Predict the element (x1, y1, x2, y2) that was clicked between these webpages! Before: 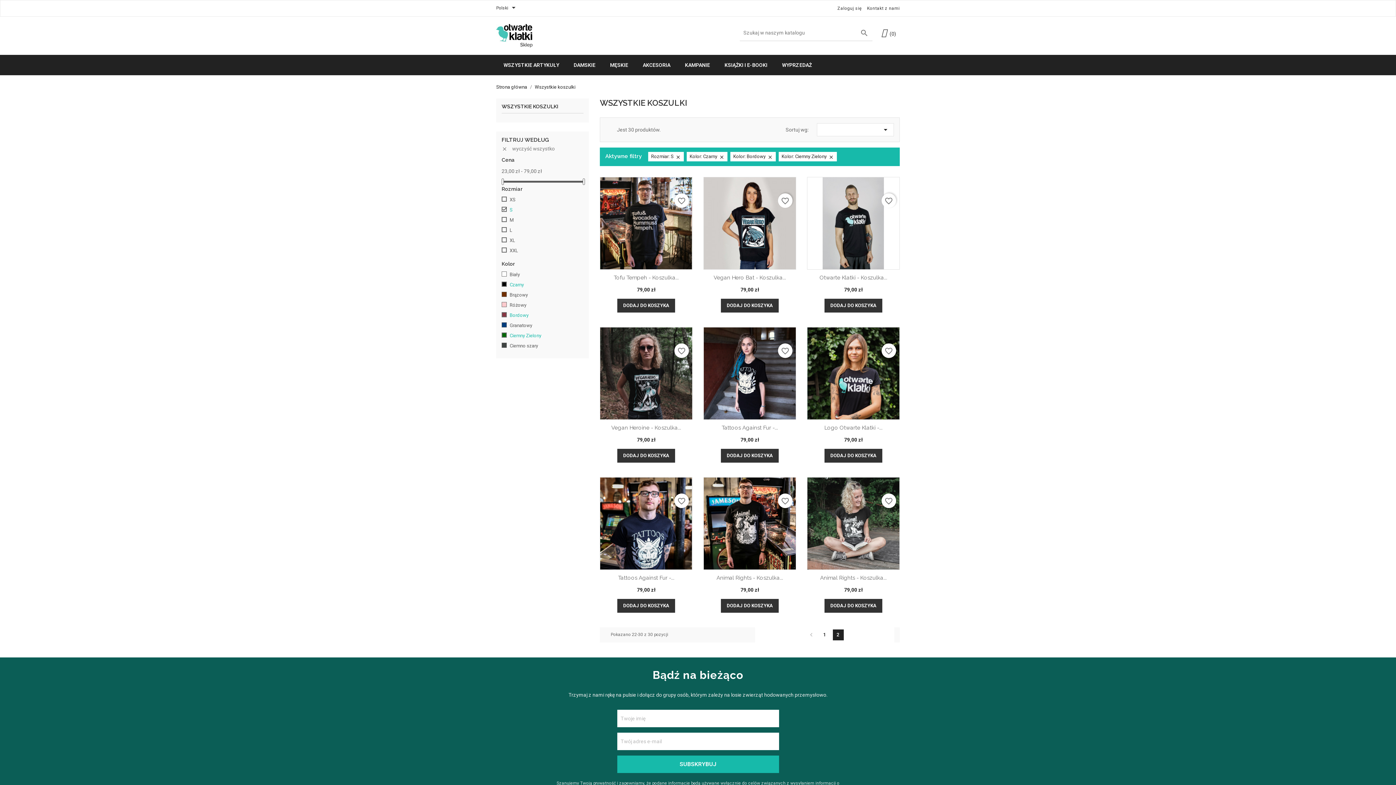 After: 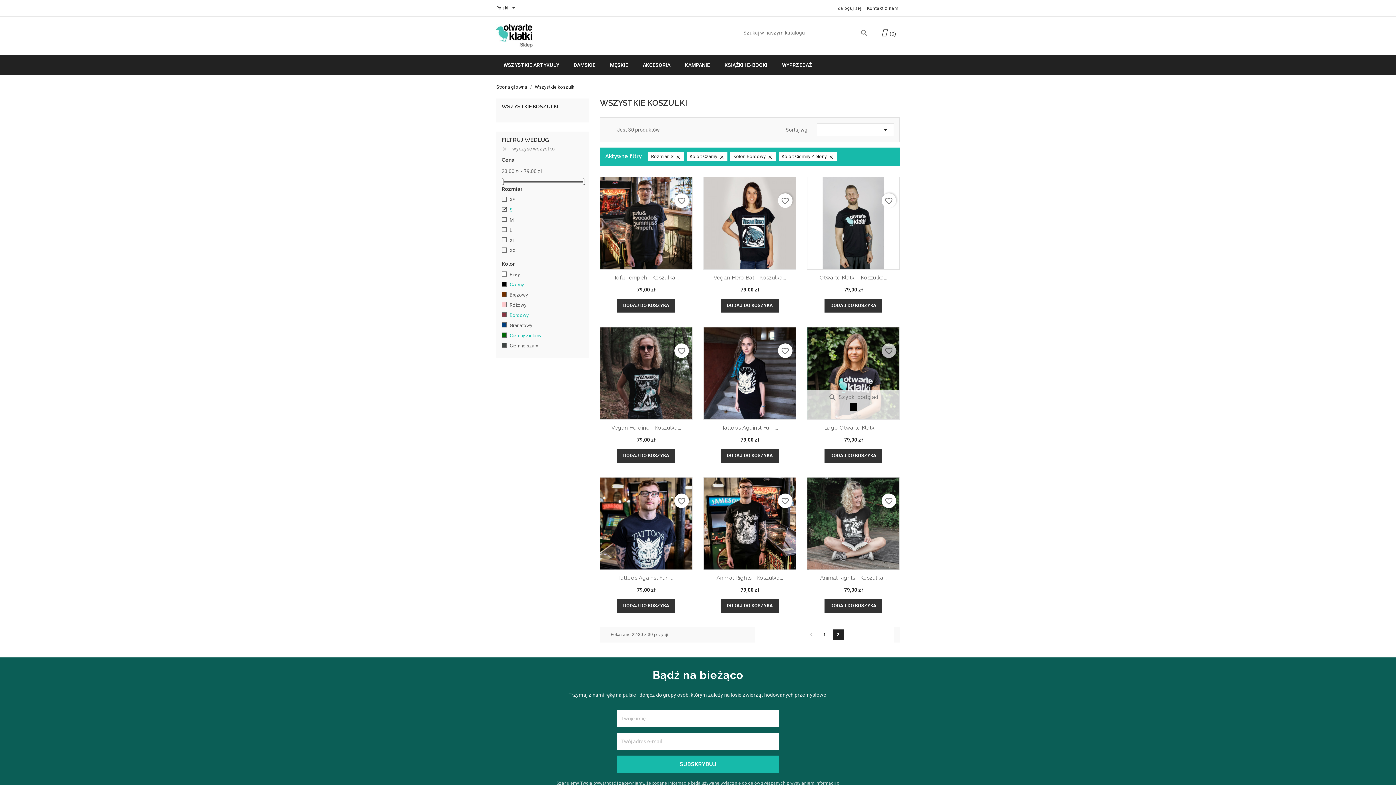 Action: label: favorite_border bbox: (881, 343, 896, 358)